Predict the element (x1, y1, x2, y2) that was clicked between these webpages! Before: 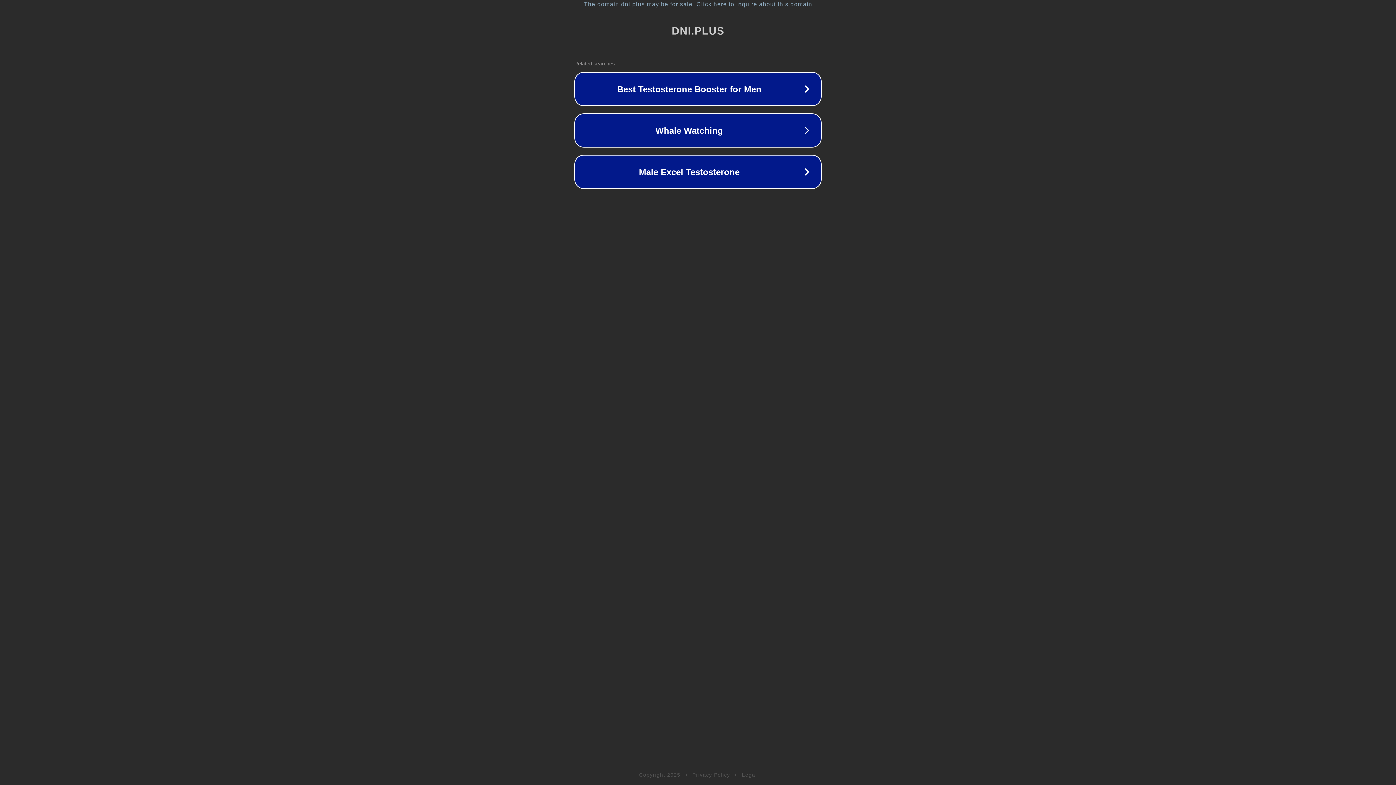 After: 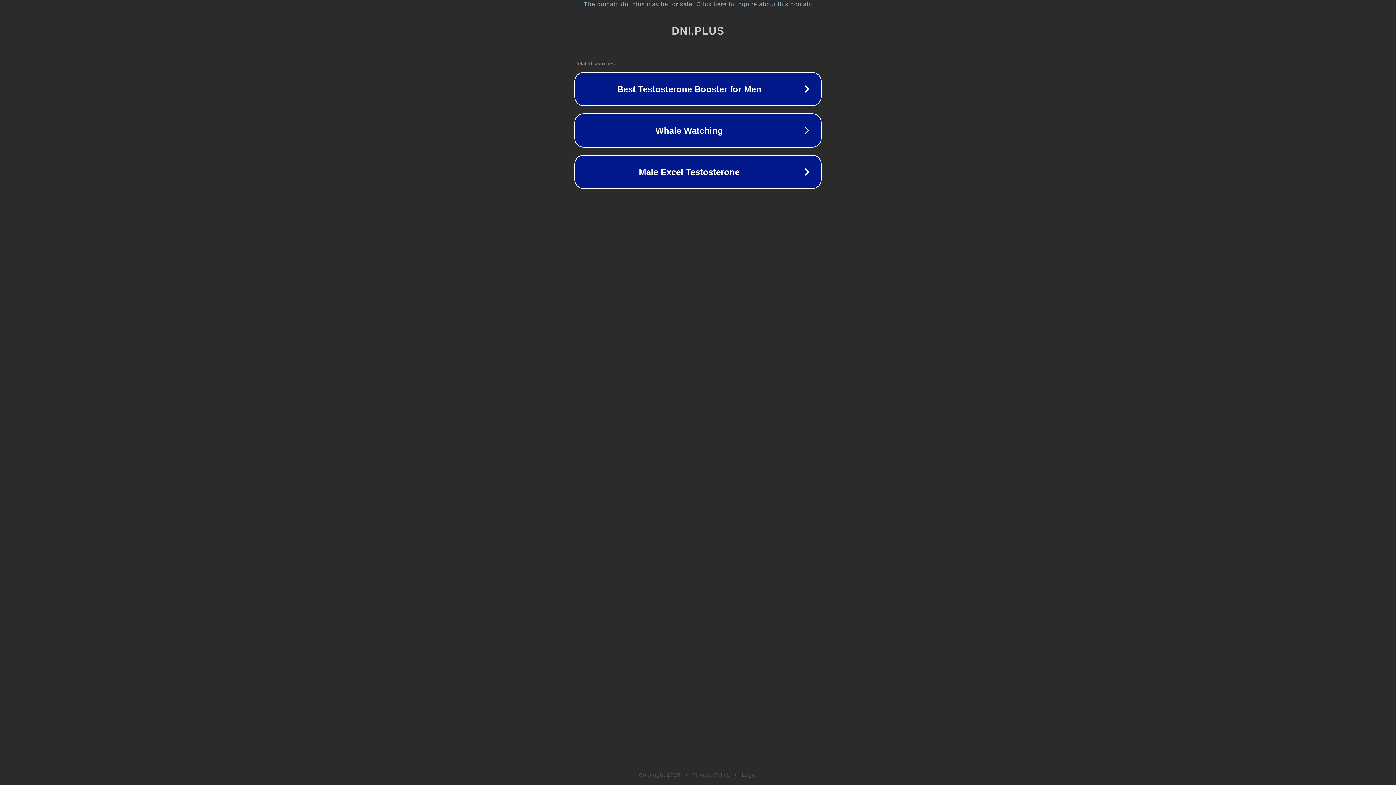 Action: label: Legal bbox: (742, 772, 757, 778)